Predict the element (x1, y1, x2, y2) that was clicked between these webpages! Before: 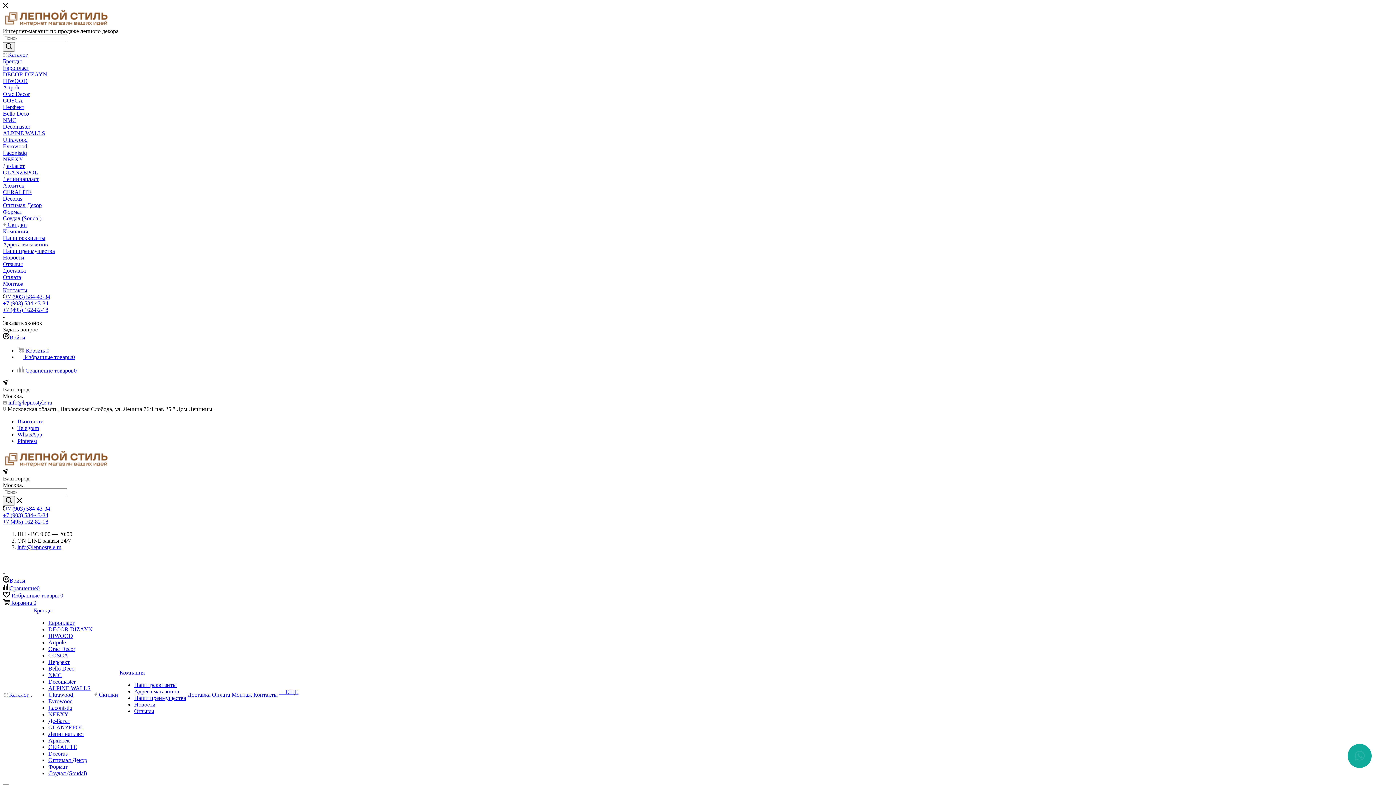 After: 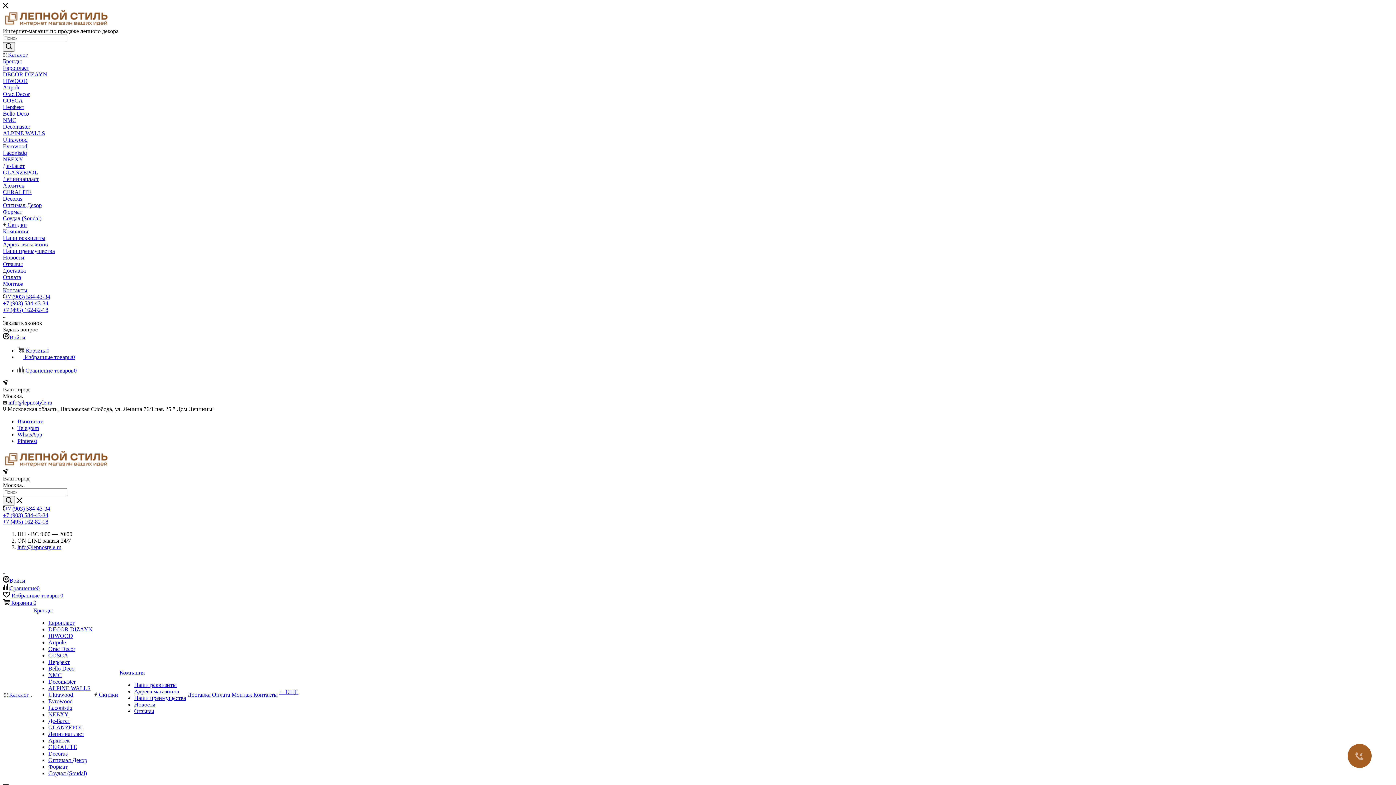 Action: label: Laconistiq bbox: (48, 705, 72, 711)